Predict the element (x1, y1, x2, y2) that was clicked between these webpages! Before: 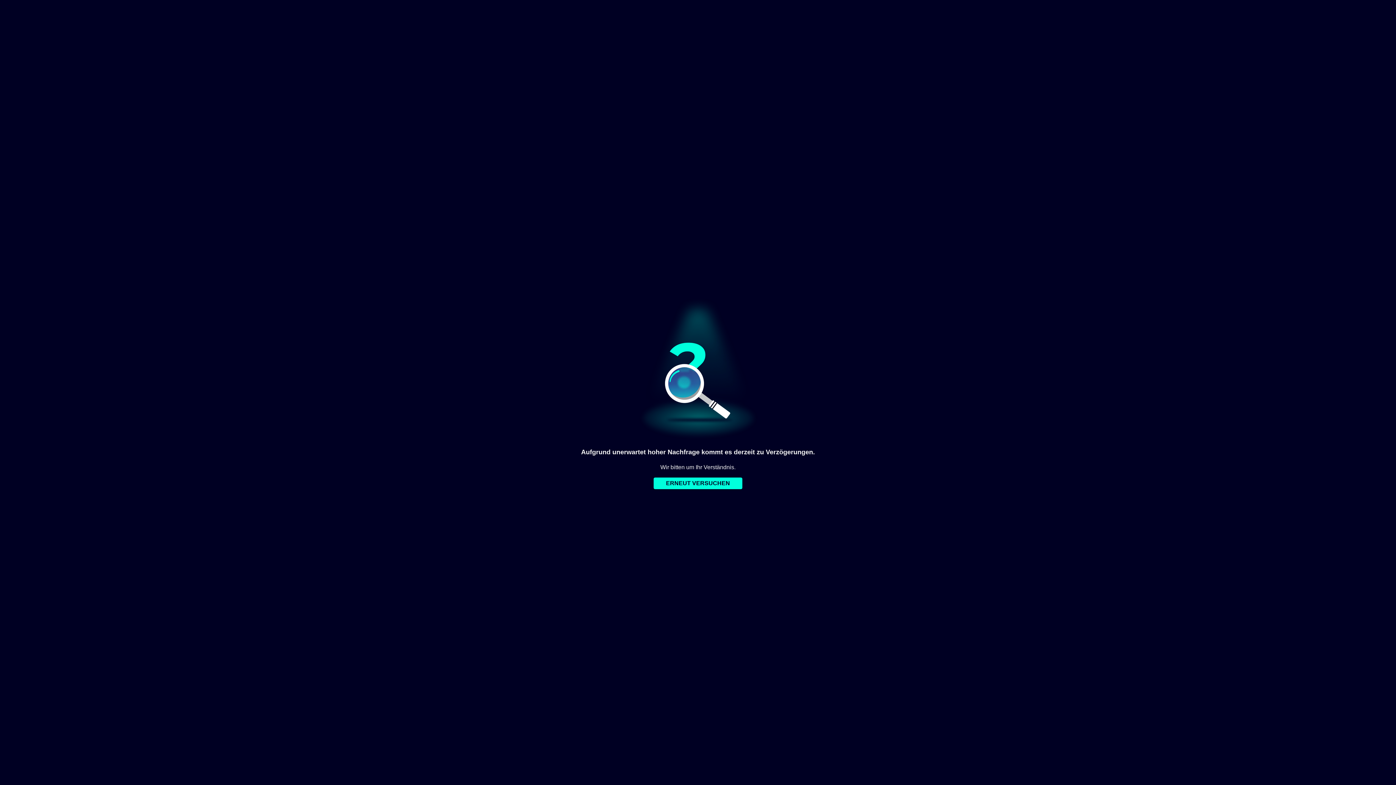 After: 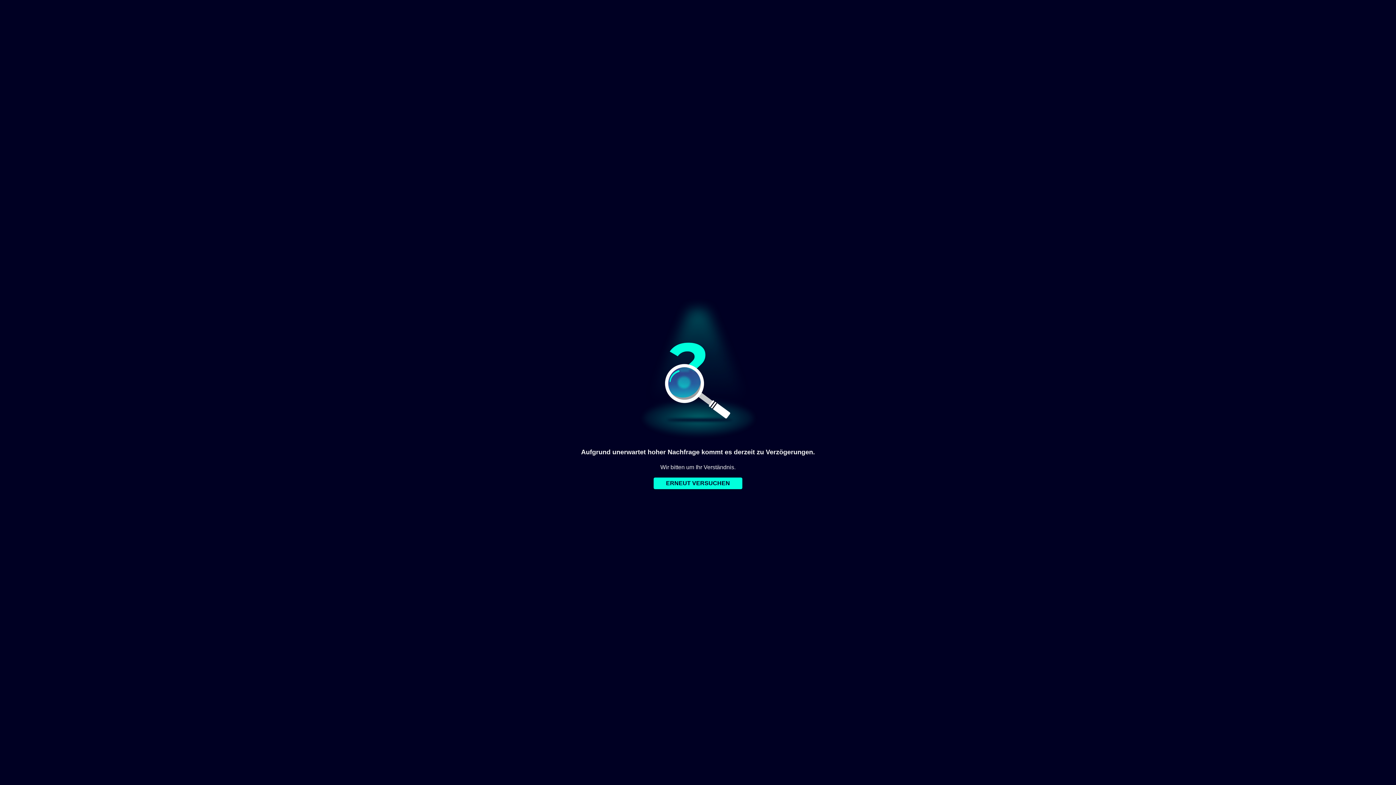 Action: label: ERNEUT VERSUCHEN bbox: (653, 477, 742, 489)